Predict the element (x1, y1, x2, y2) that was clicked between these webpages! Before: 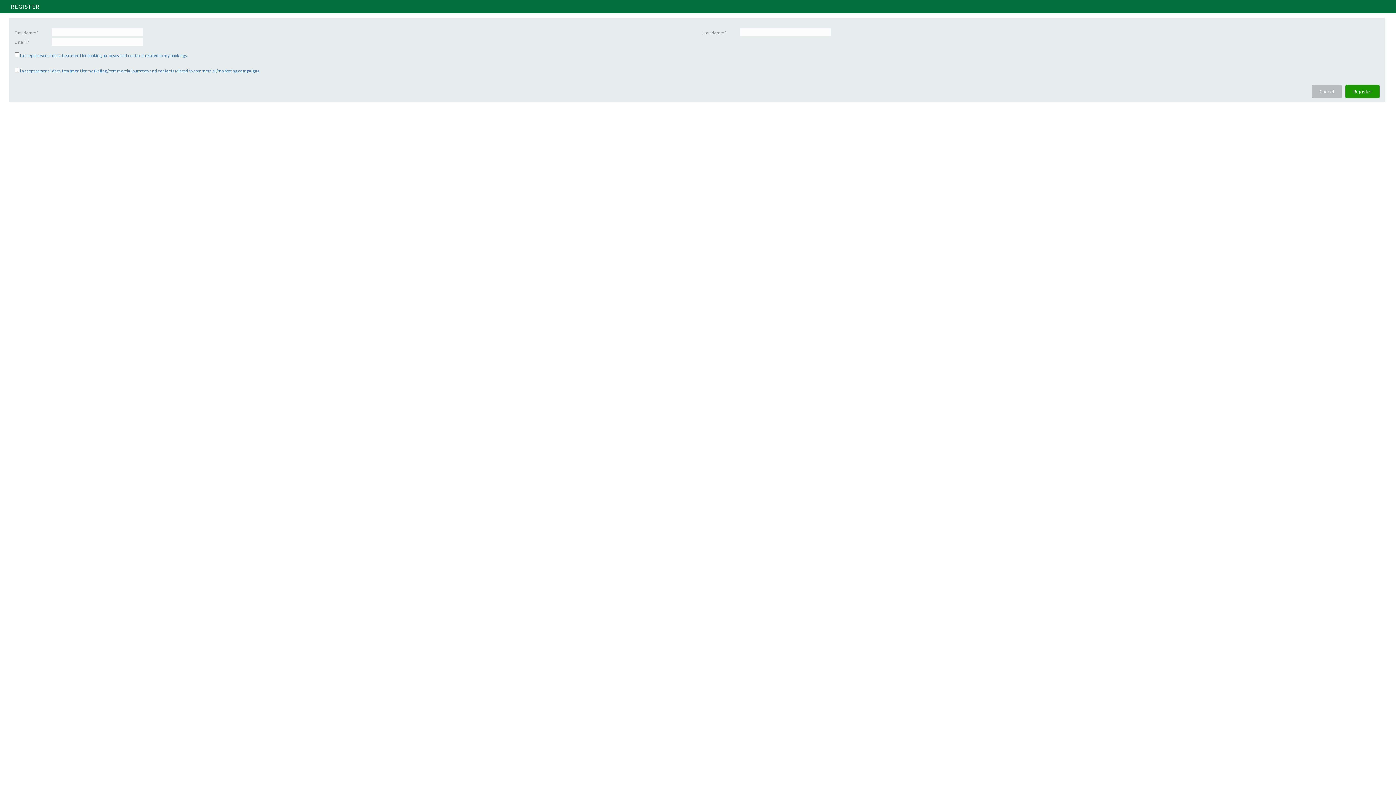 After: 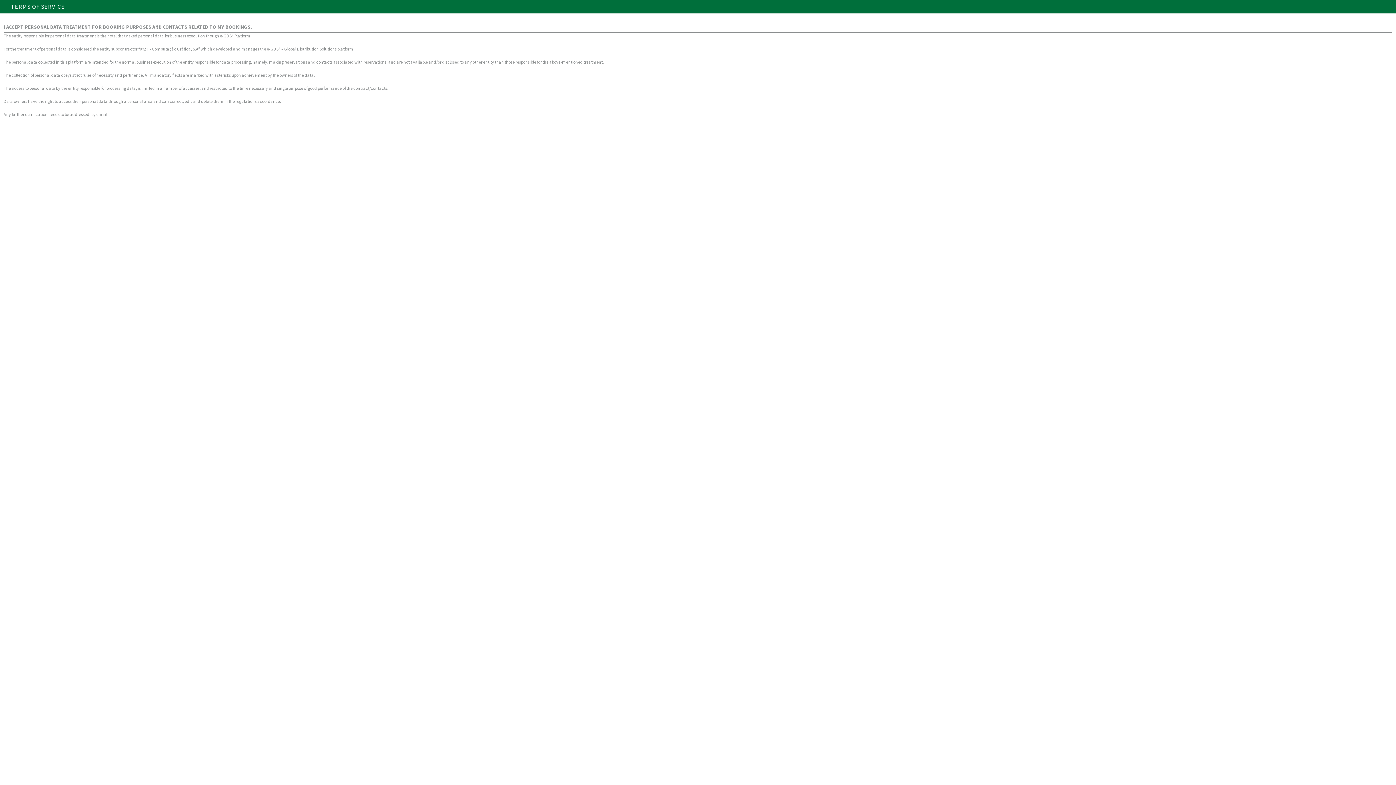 Action: label: I accept personal data treatment for booking purposes and contacts related to my bookings. bbox: (20, 52, 188, 58)